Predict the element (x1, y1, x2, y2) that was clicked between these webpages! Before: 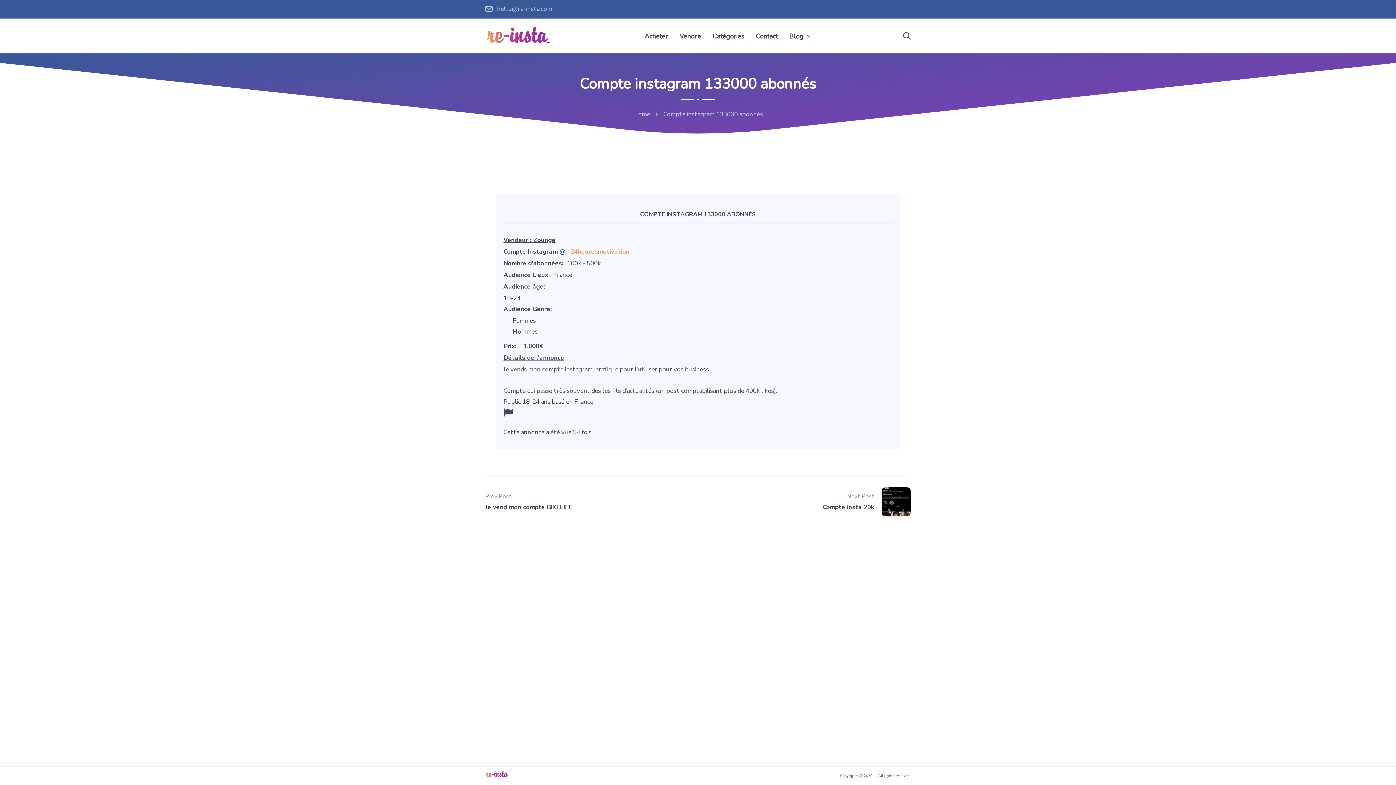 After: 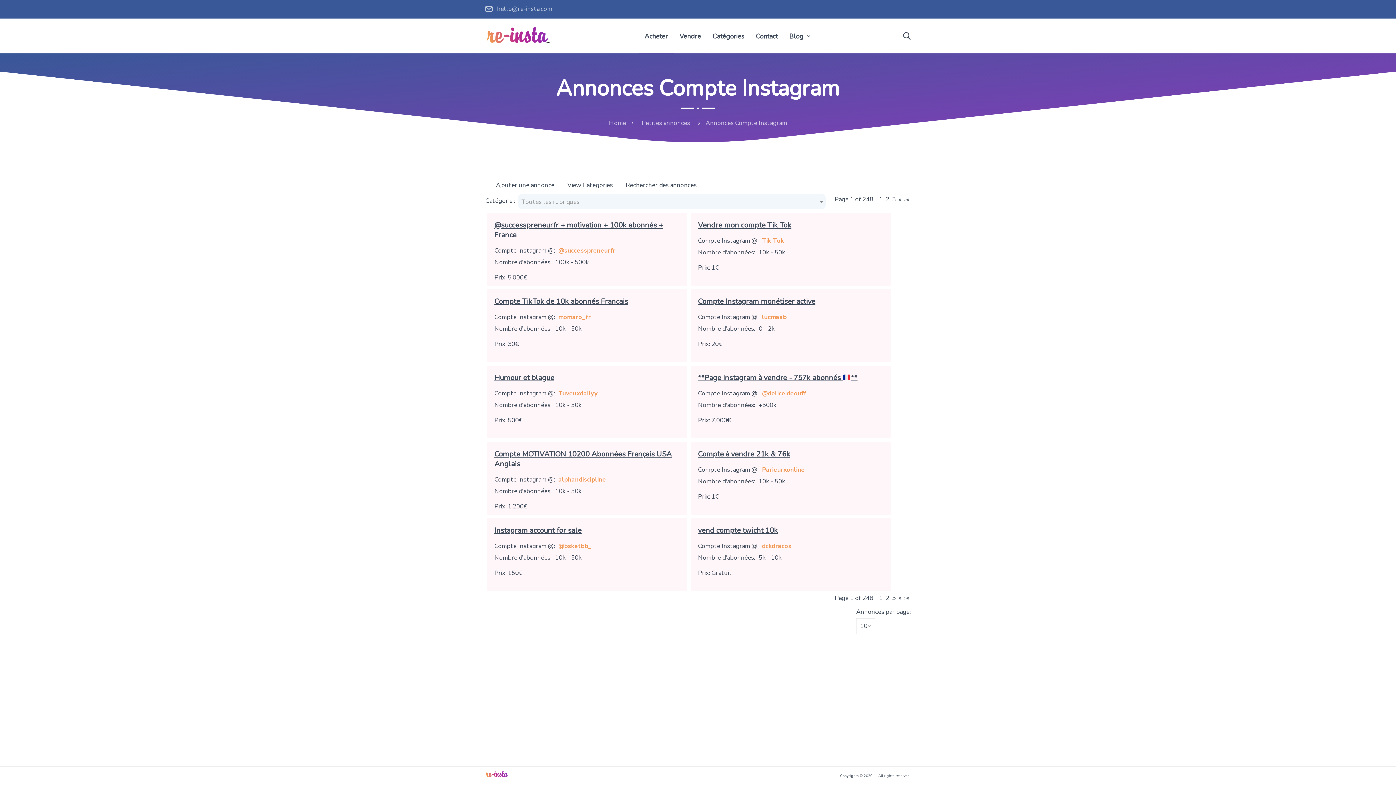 Action: bbox: (638, 18, 673, 53) label: Acheter